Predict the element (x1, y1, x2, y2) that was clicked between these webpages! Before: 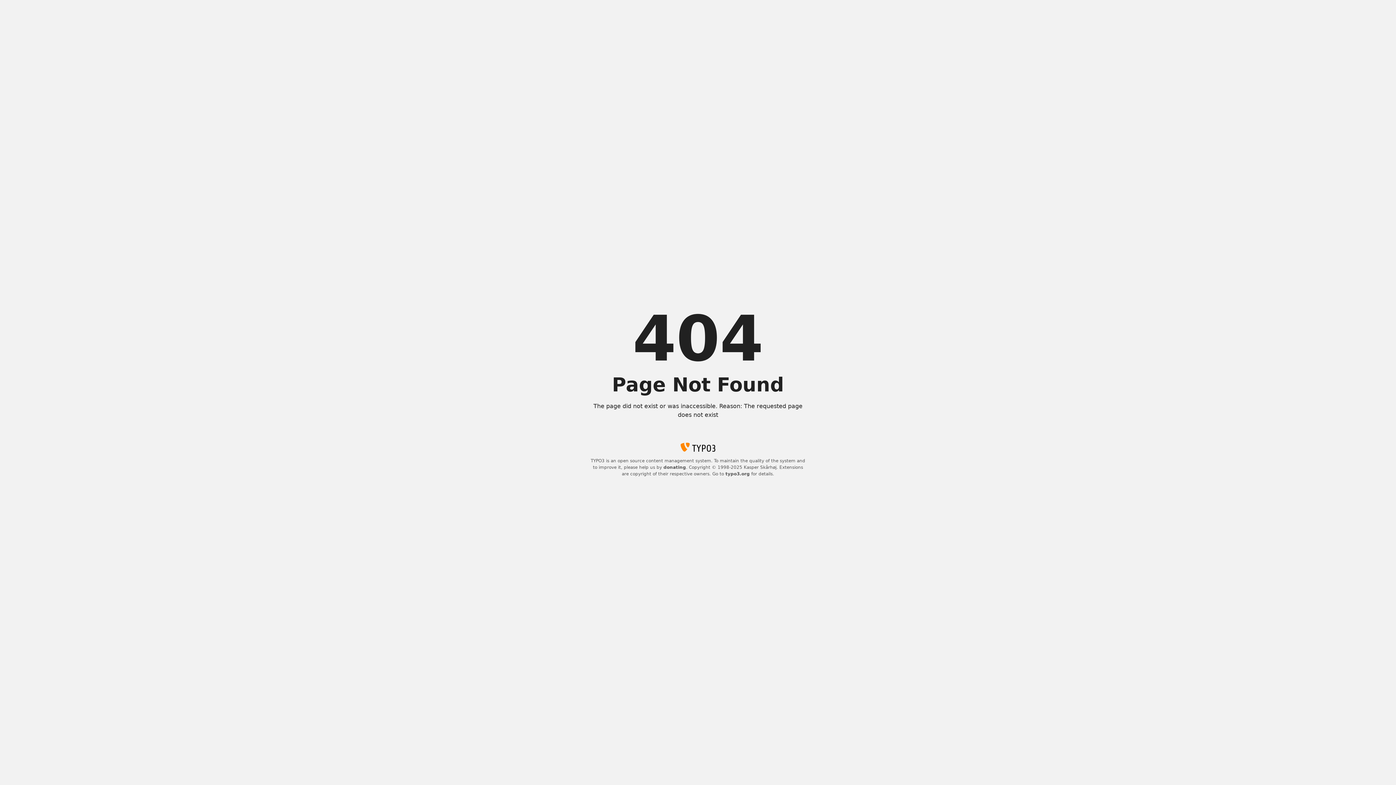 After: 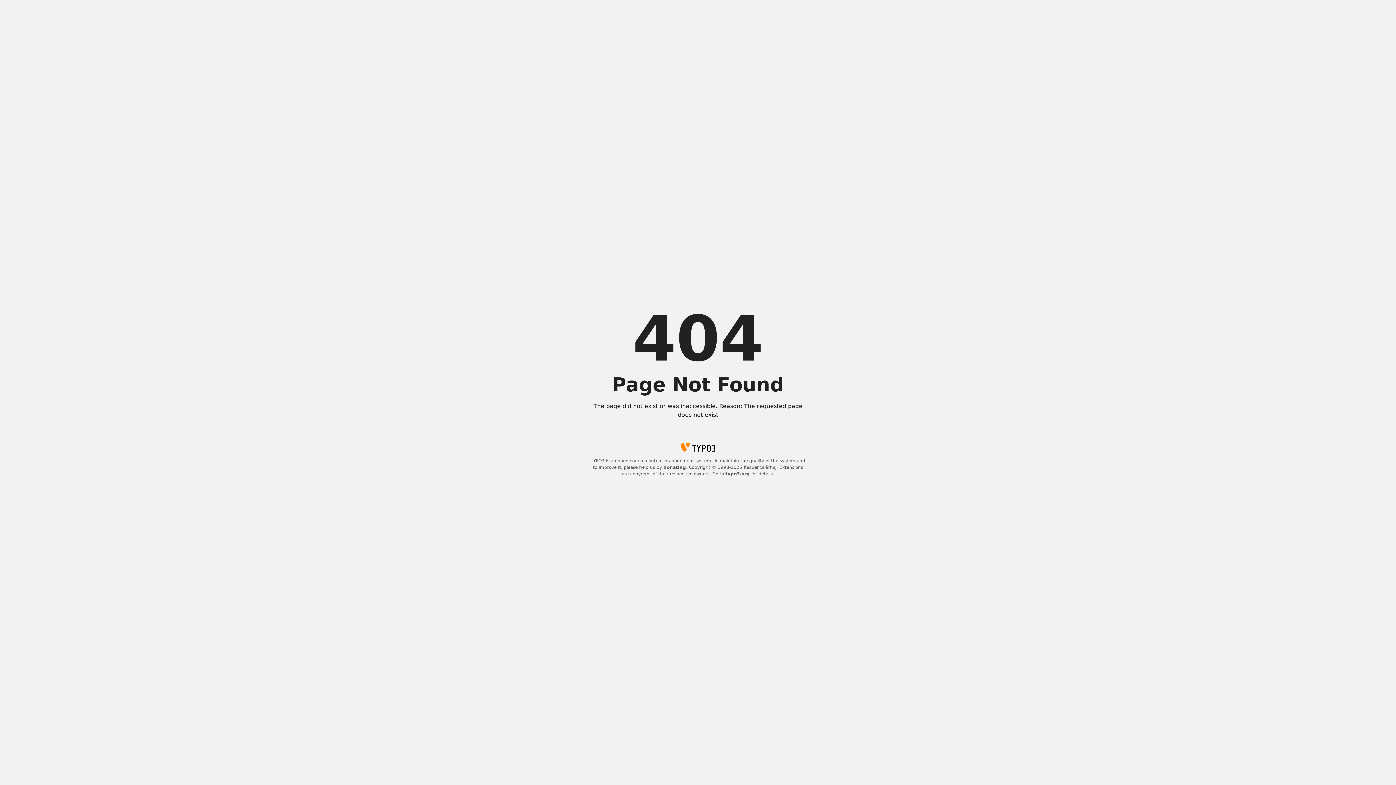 Action: label: typo3.org bbox: (725, 471, 750, 476)